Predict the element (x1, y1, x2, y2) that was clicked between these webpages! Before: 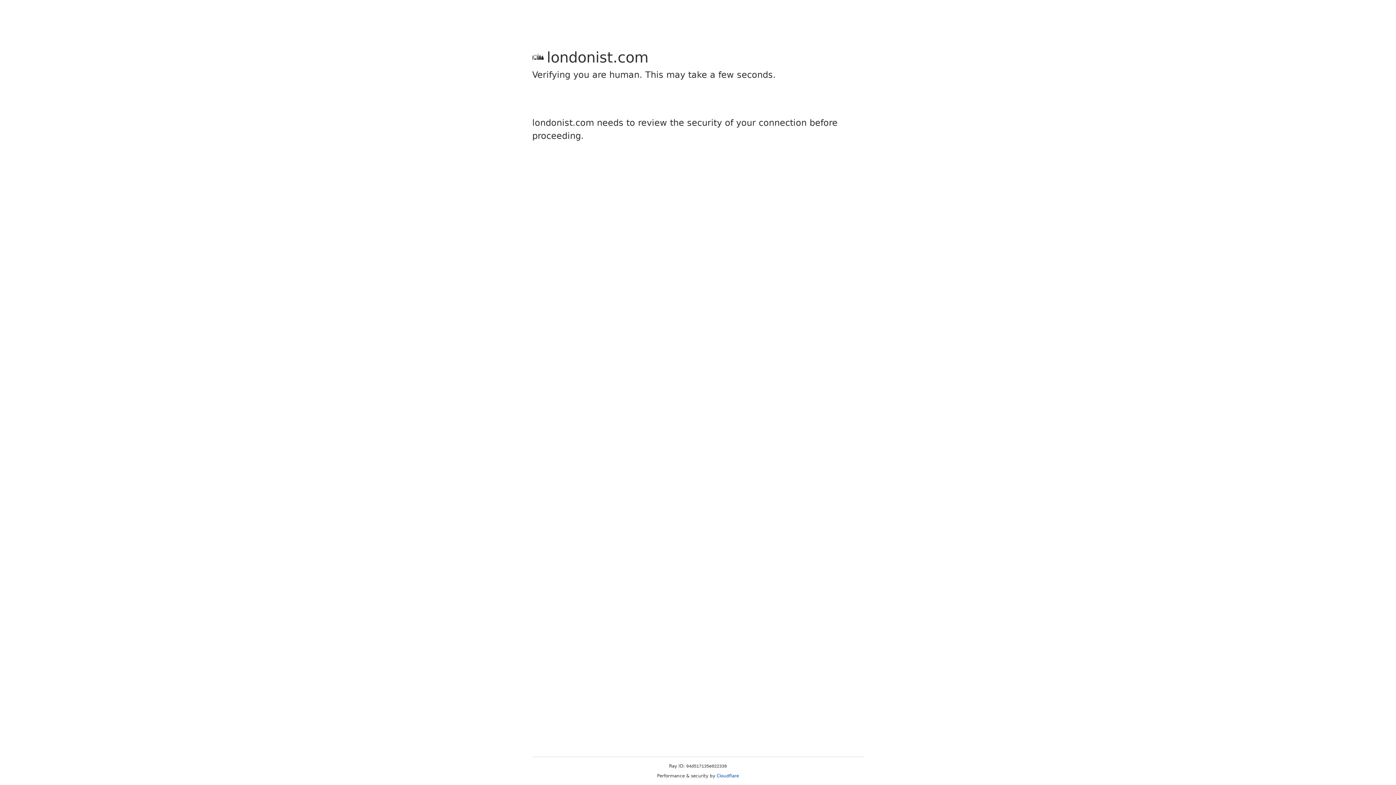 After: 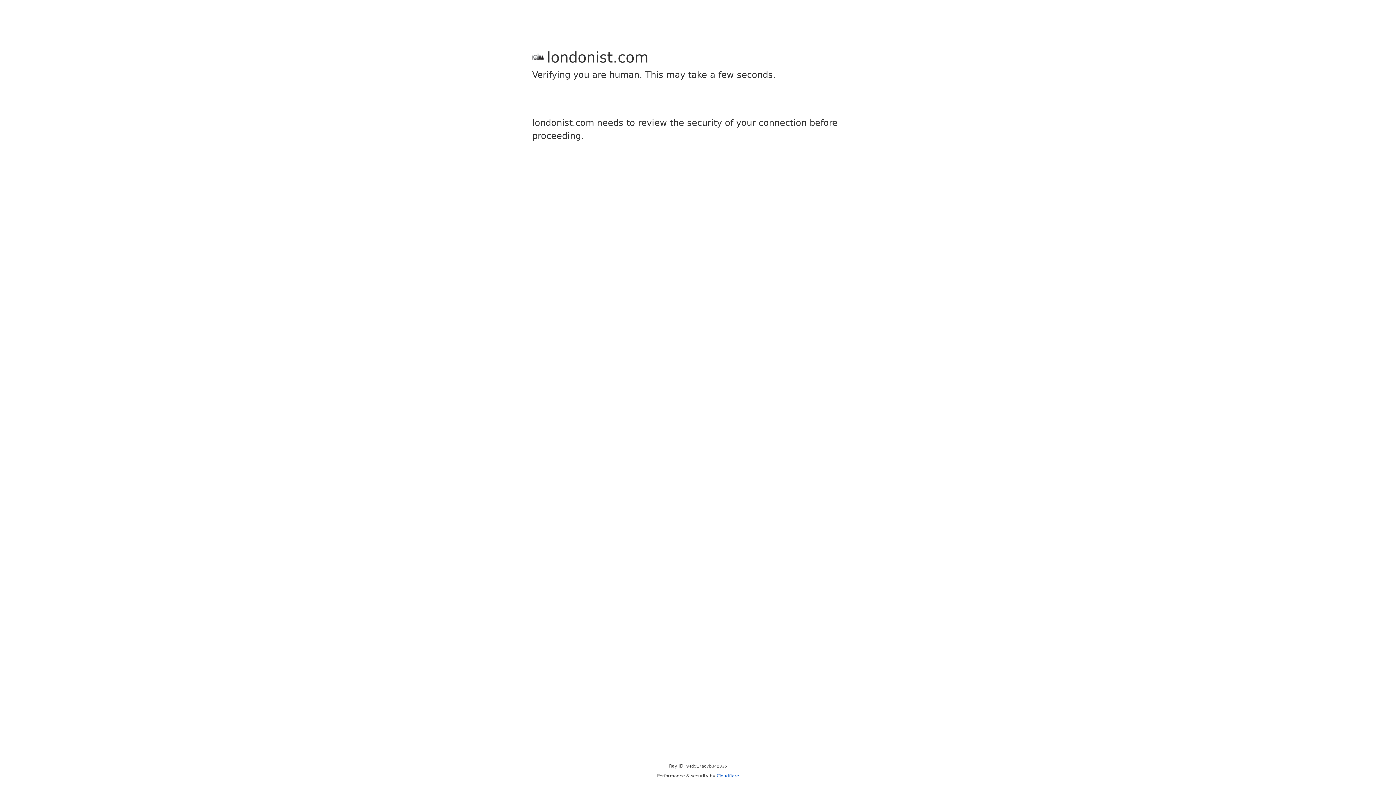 Action: bbox: (716, 773, 739, 778) label: Cloudflare